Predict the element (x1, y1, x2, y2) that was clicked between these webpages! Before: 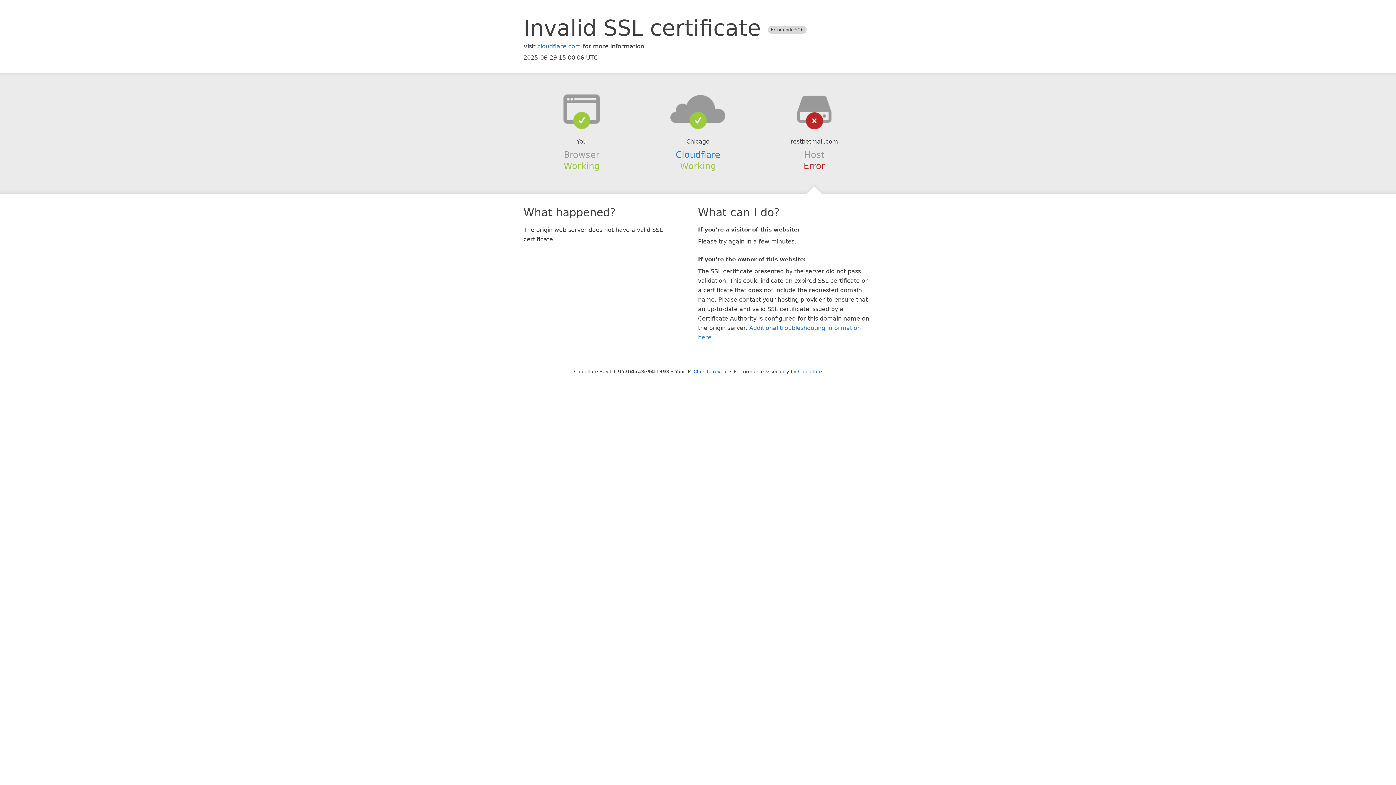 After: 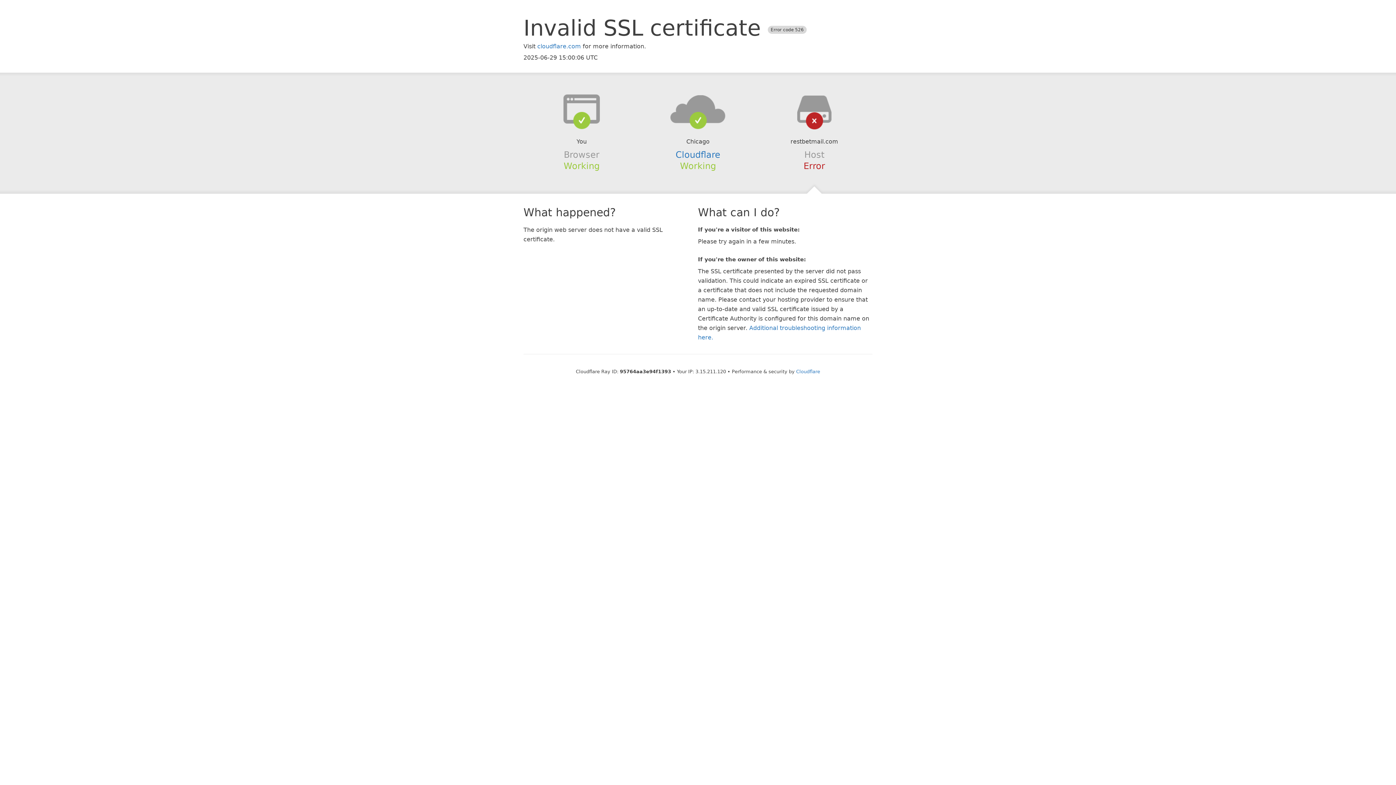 Action: bbox: (693, 368, 728, 374) label: Click to reveal